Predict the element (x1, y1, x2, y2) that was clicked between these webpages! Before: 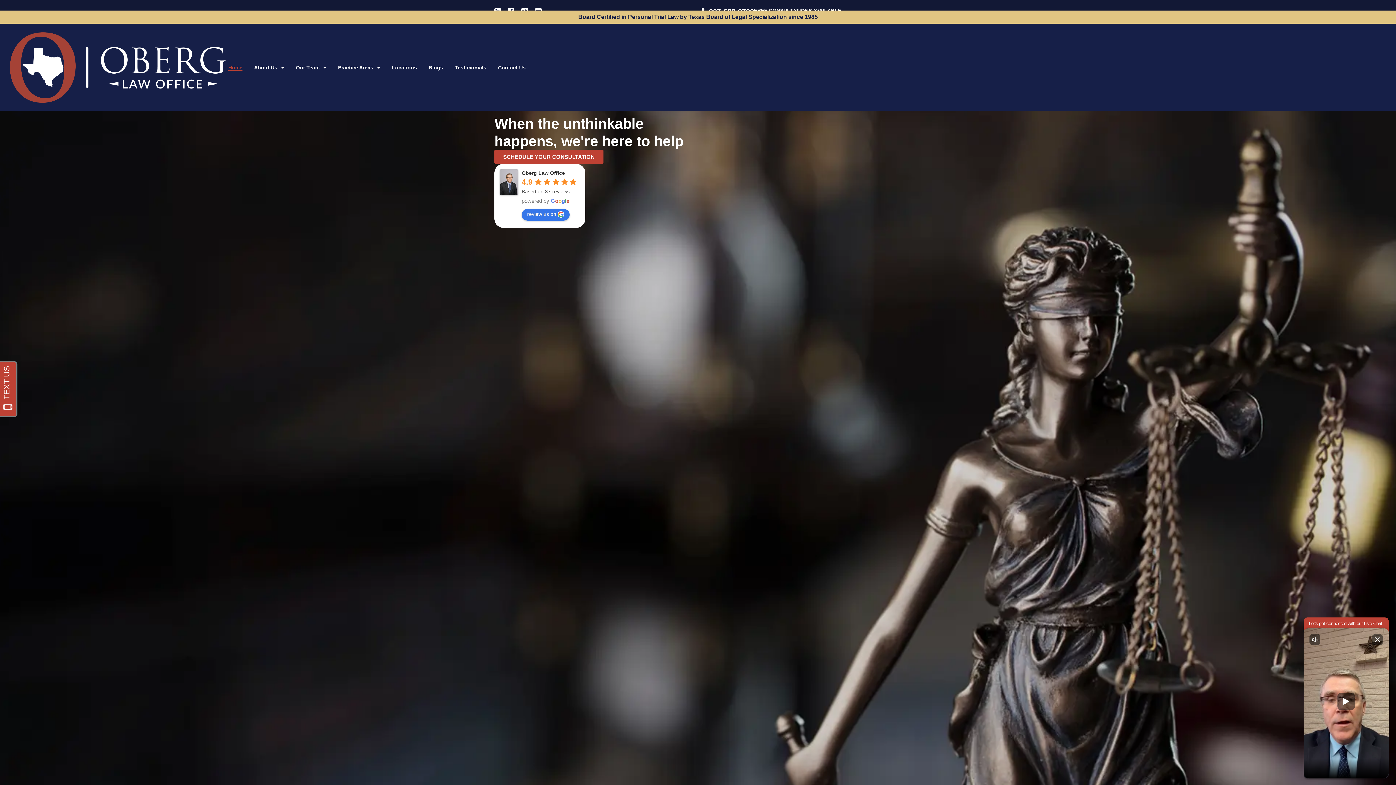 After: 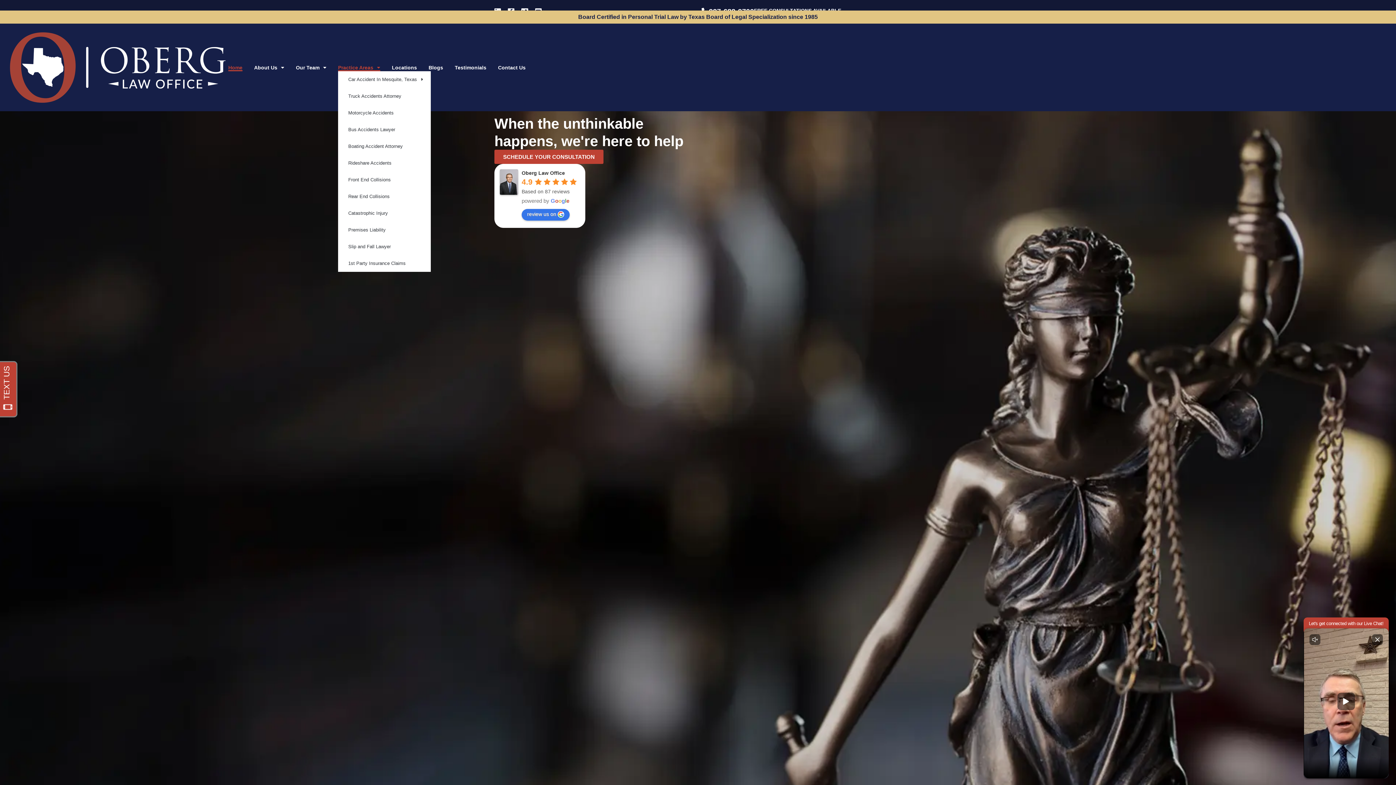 Action: bbox: (338, 63, 380, 71) label: Practice Areas